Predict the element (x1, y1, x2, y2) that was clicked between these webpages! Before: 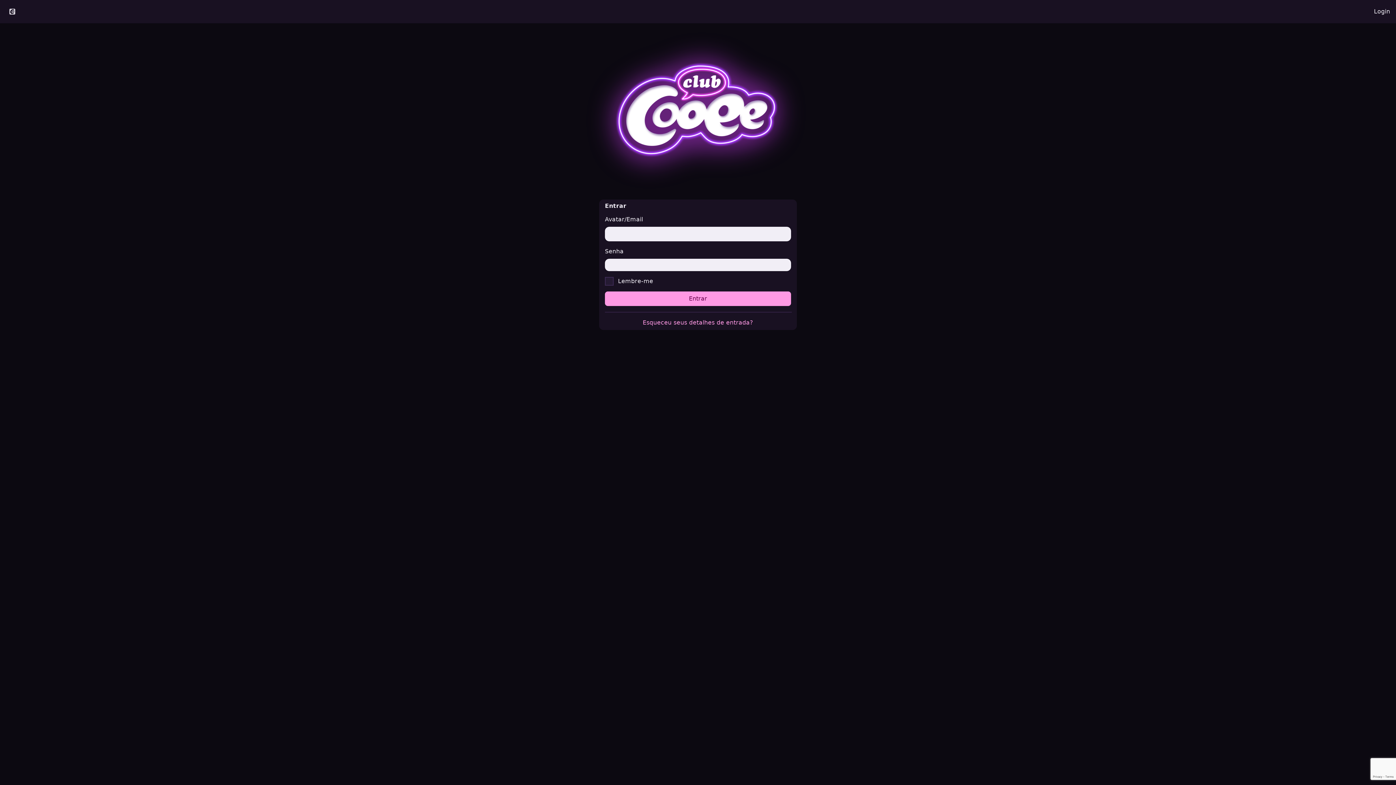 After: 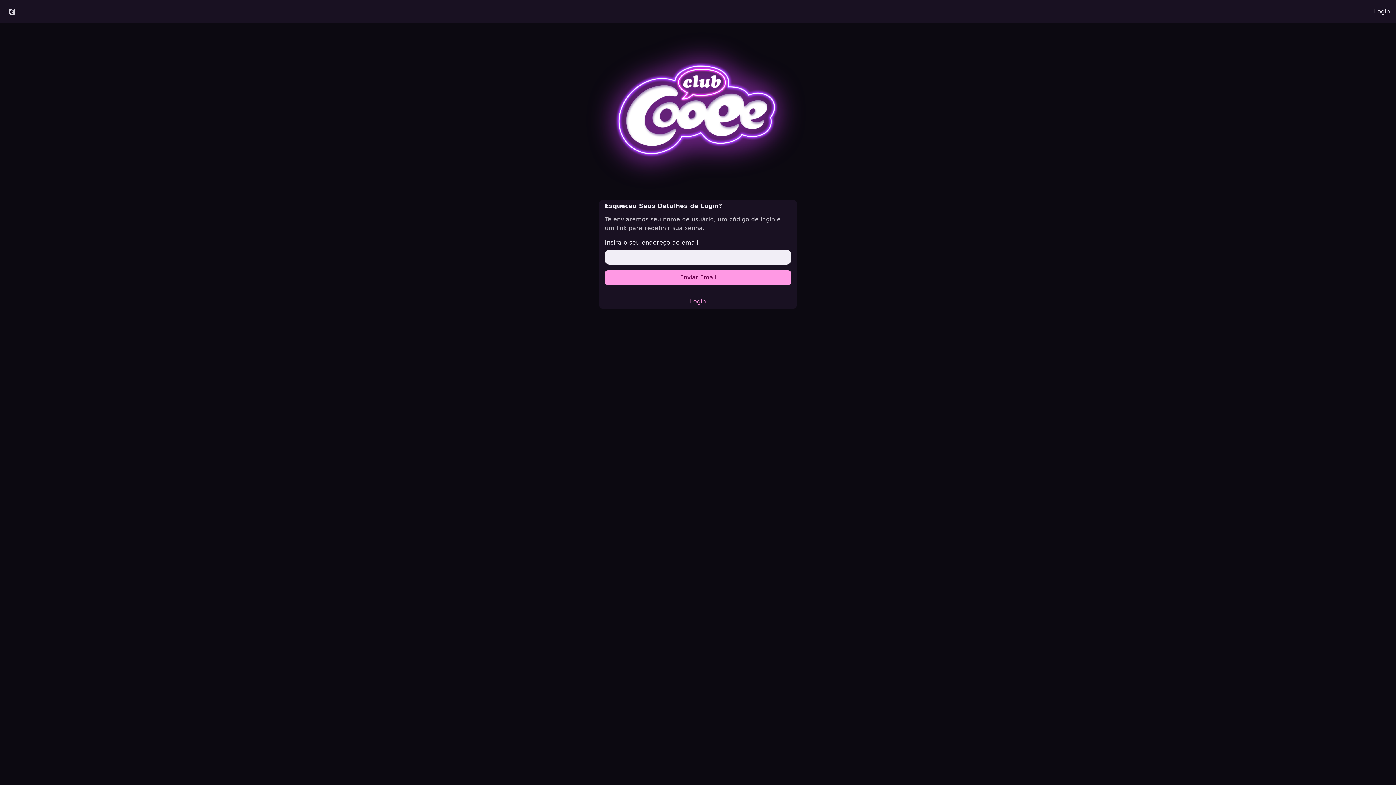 Action: label: Esqueceu seus detalhes de entrada? bbox: (642, 319, 753, 326)